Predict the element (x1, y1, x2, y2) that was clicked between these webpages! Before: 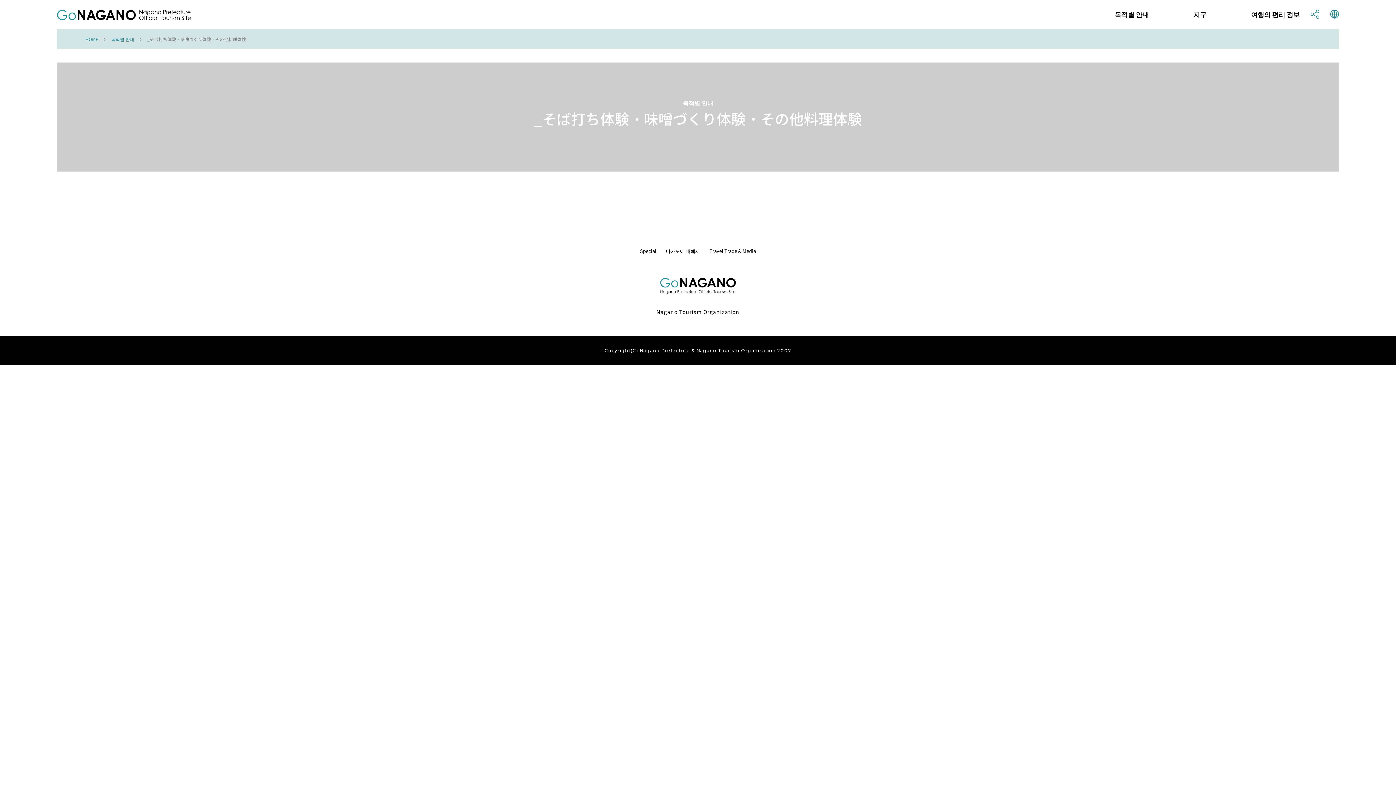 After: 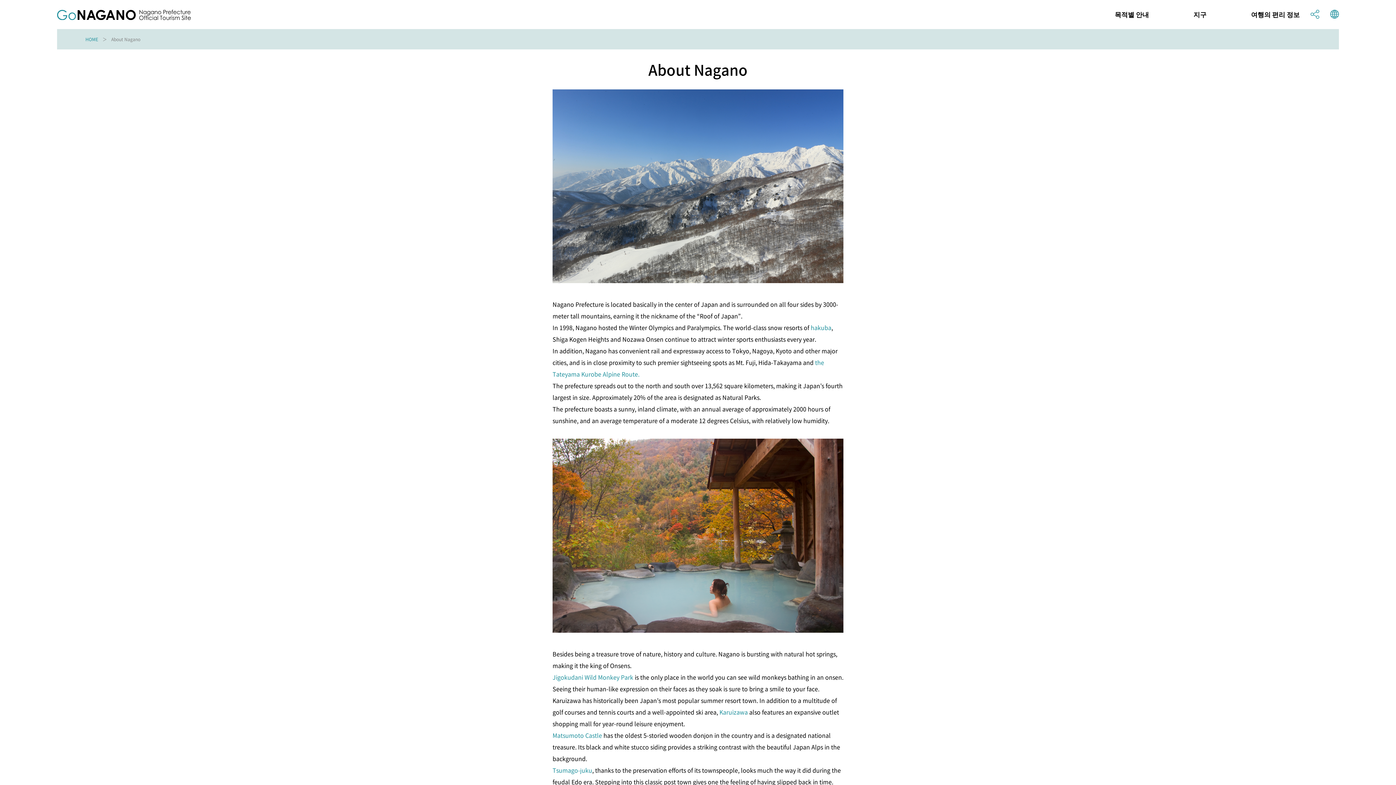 Action: bbox: (666, 247, 700, 254) label: 나가노에 대해서